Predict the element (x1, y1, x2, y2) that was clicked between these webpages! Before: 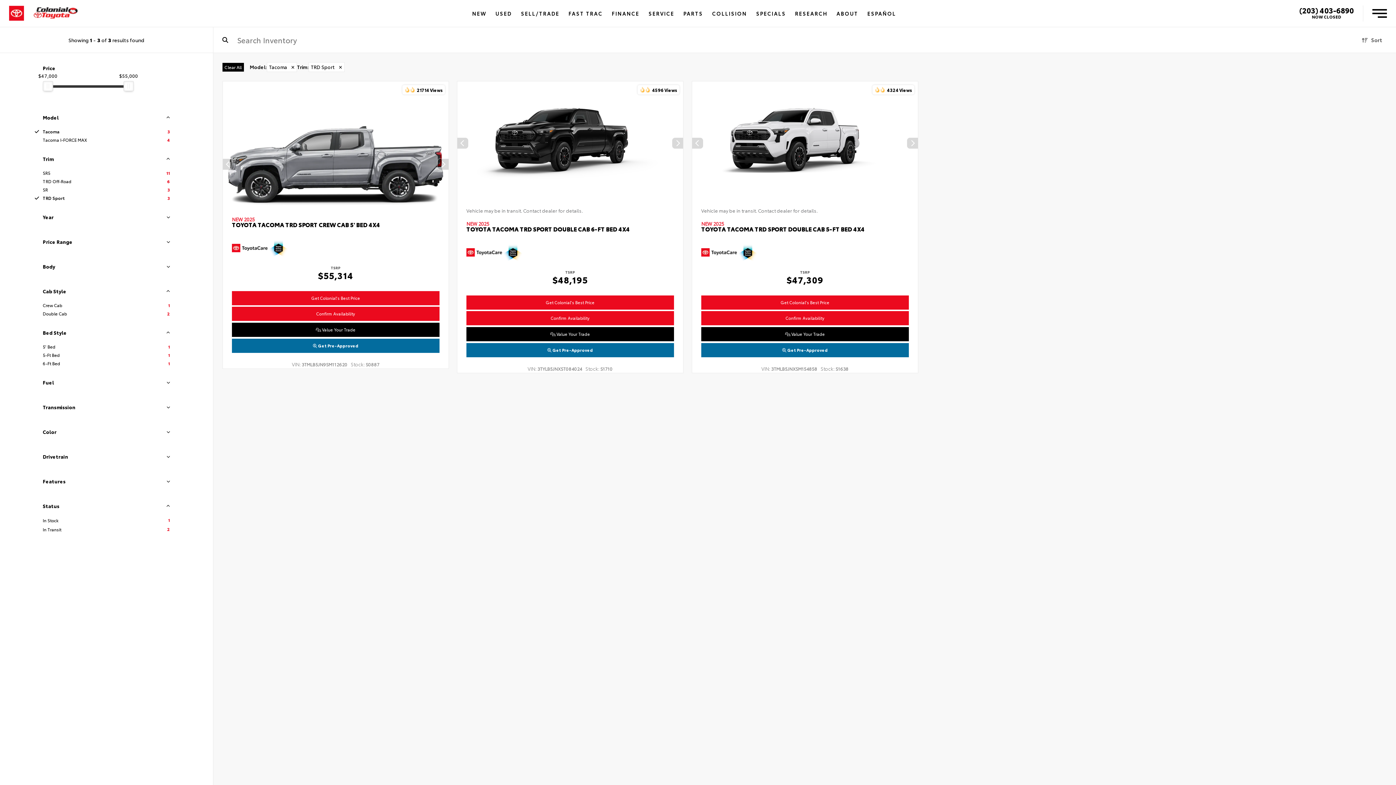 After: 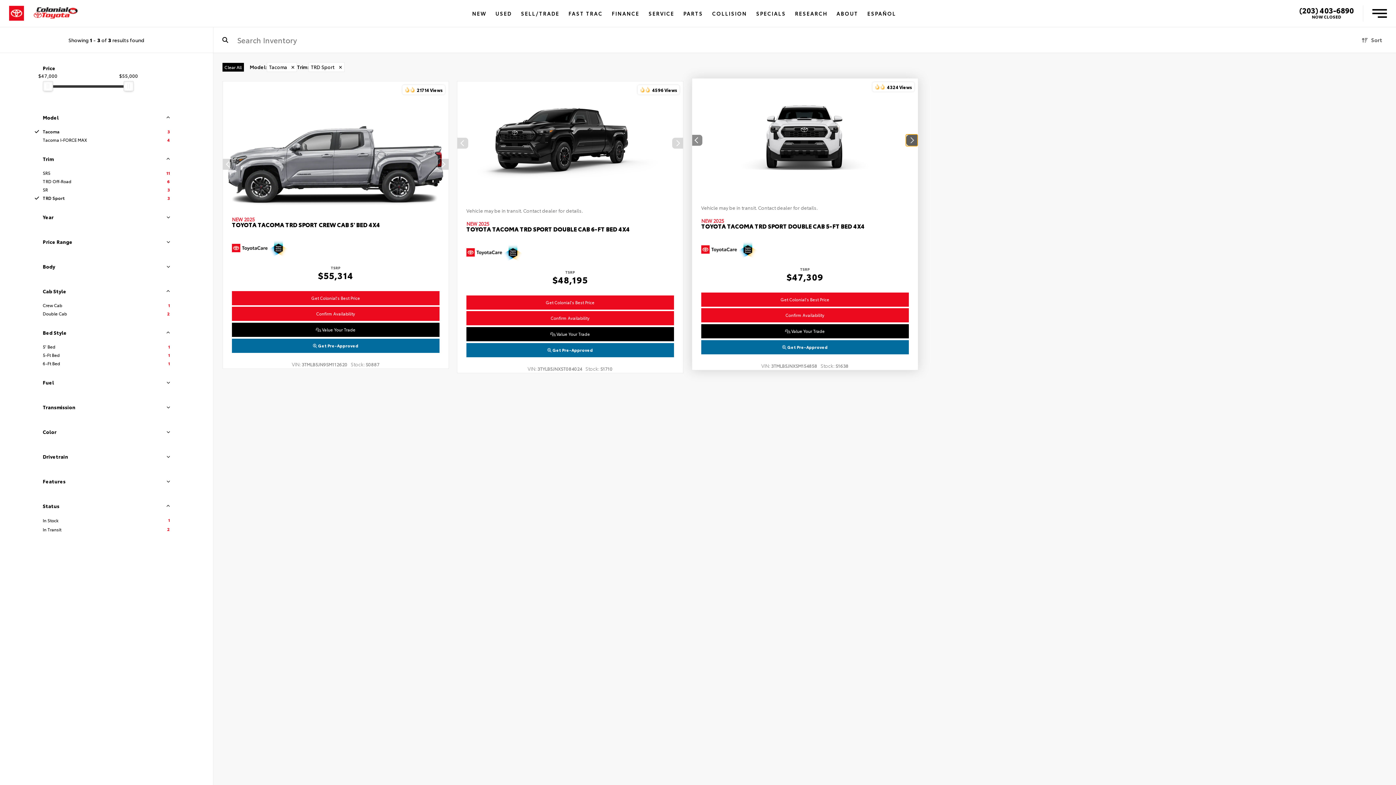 Action: bbox: (906, 137, 918, 149) label: Next slide